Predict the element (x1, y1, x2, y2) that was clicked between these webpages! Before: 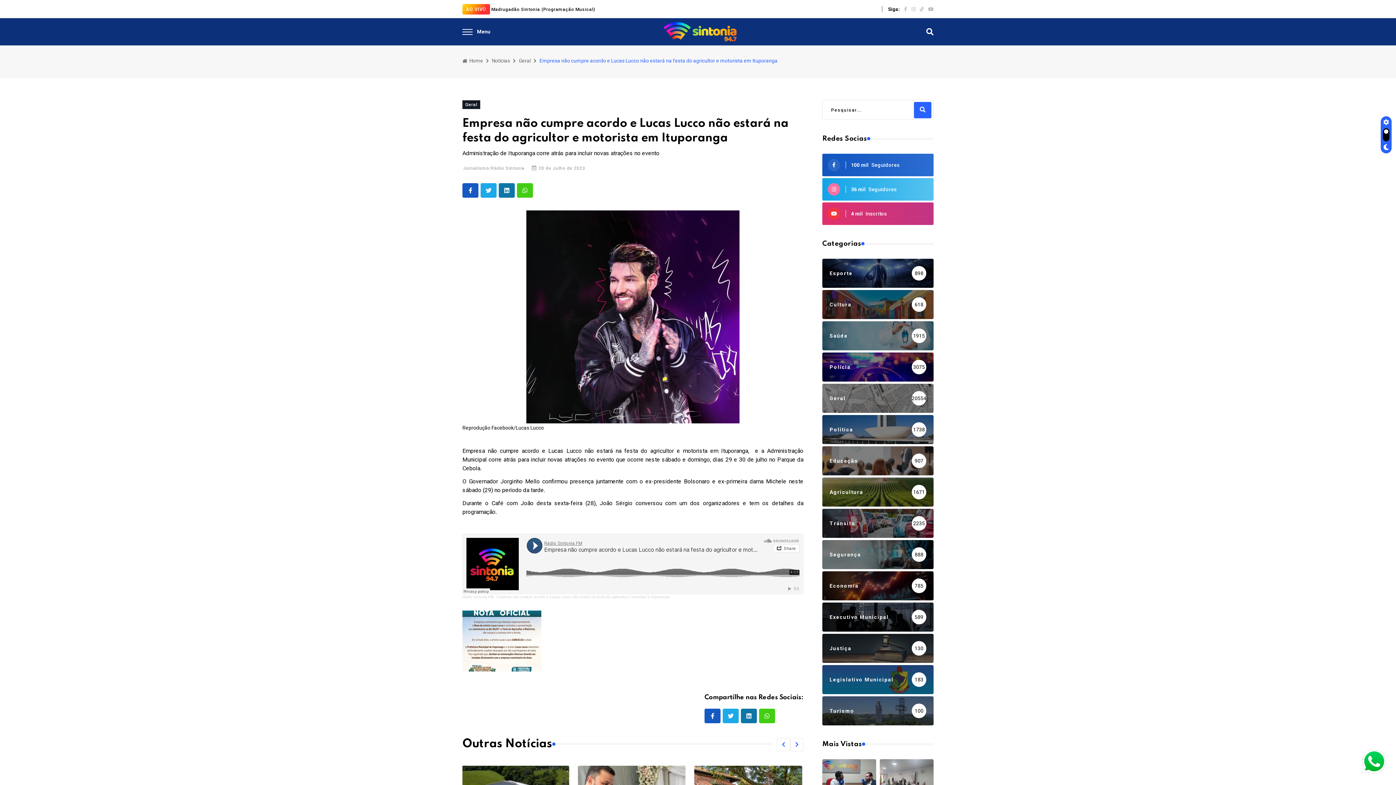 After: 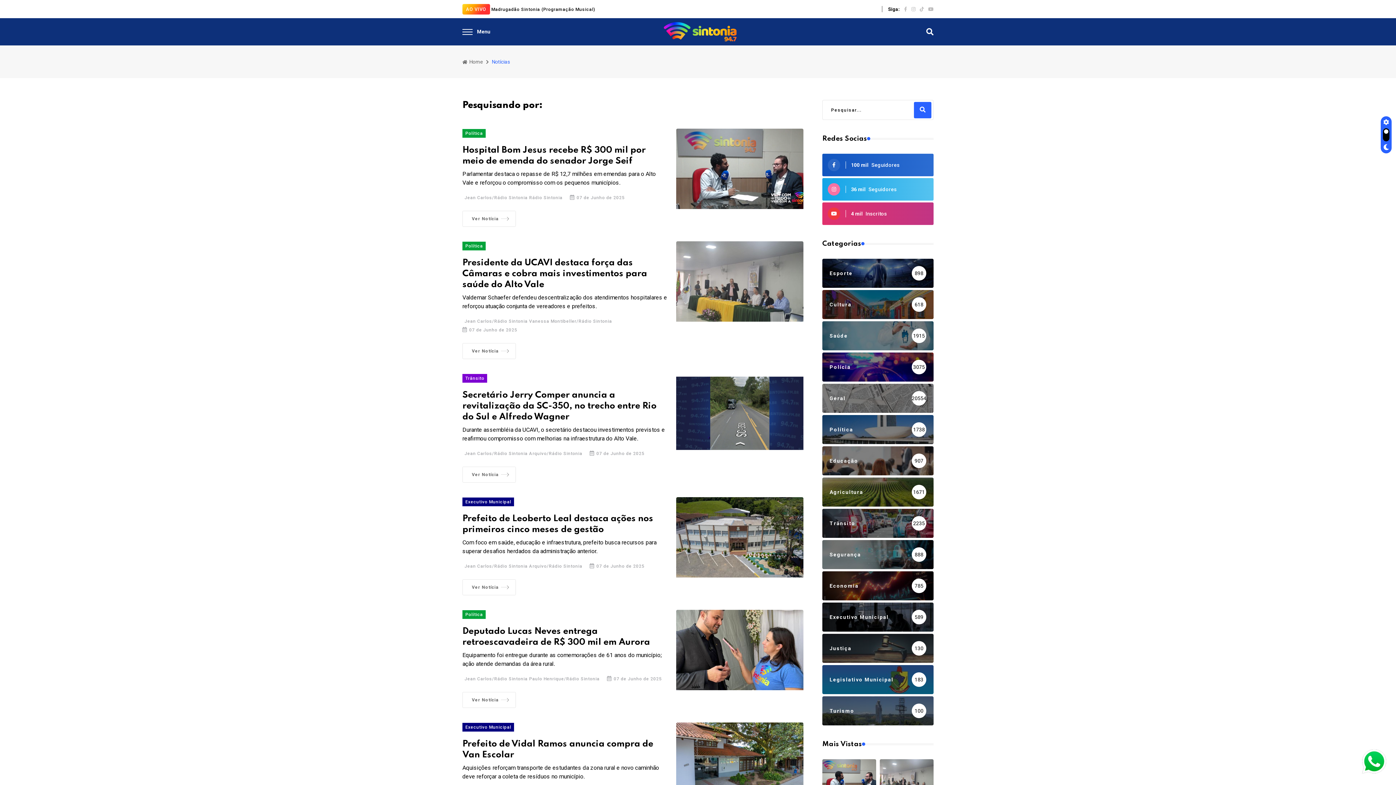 Action: bbox: (914, 101, 931, 118)